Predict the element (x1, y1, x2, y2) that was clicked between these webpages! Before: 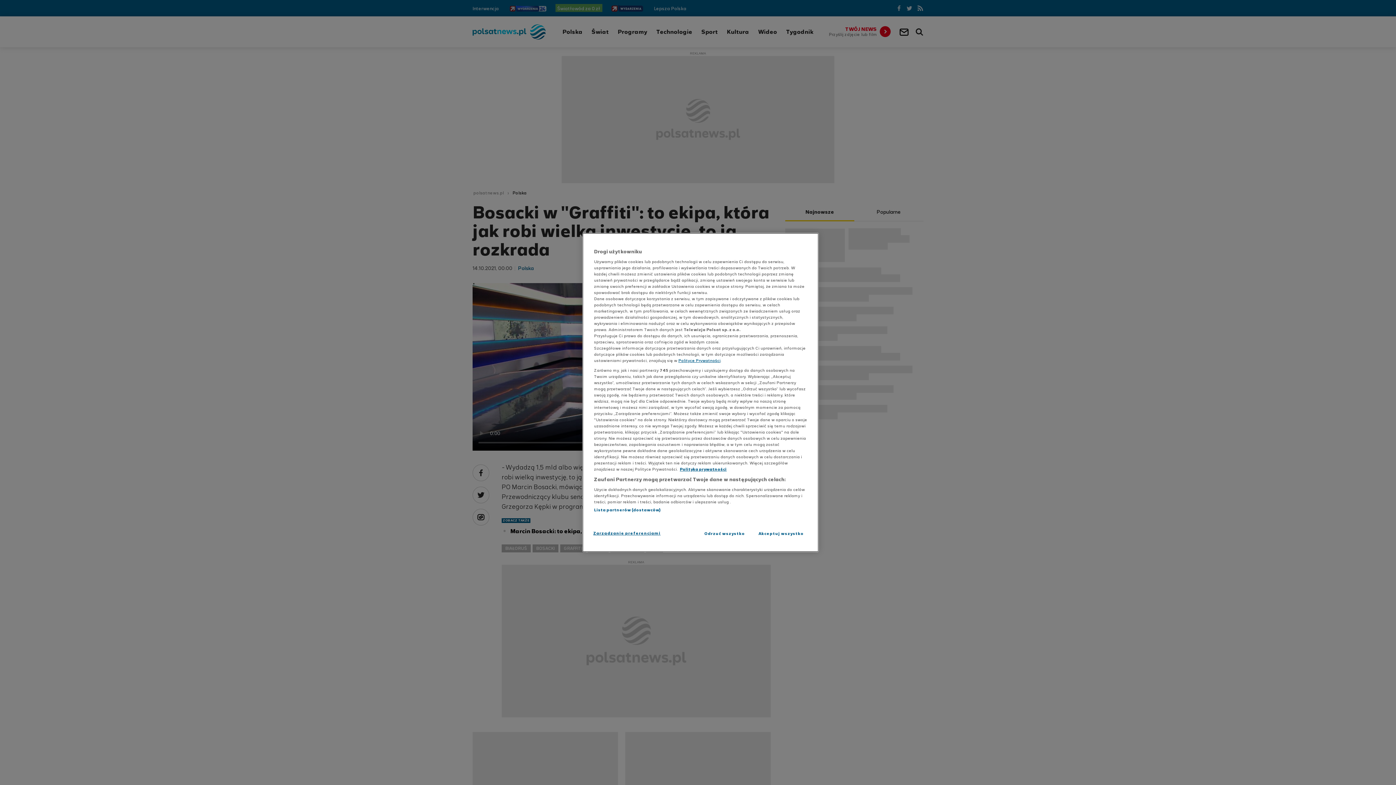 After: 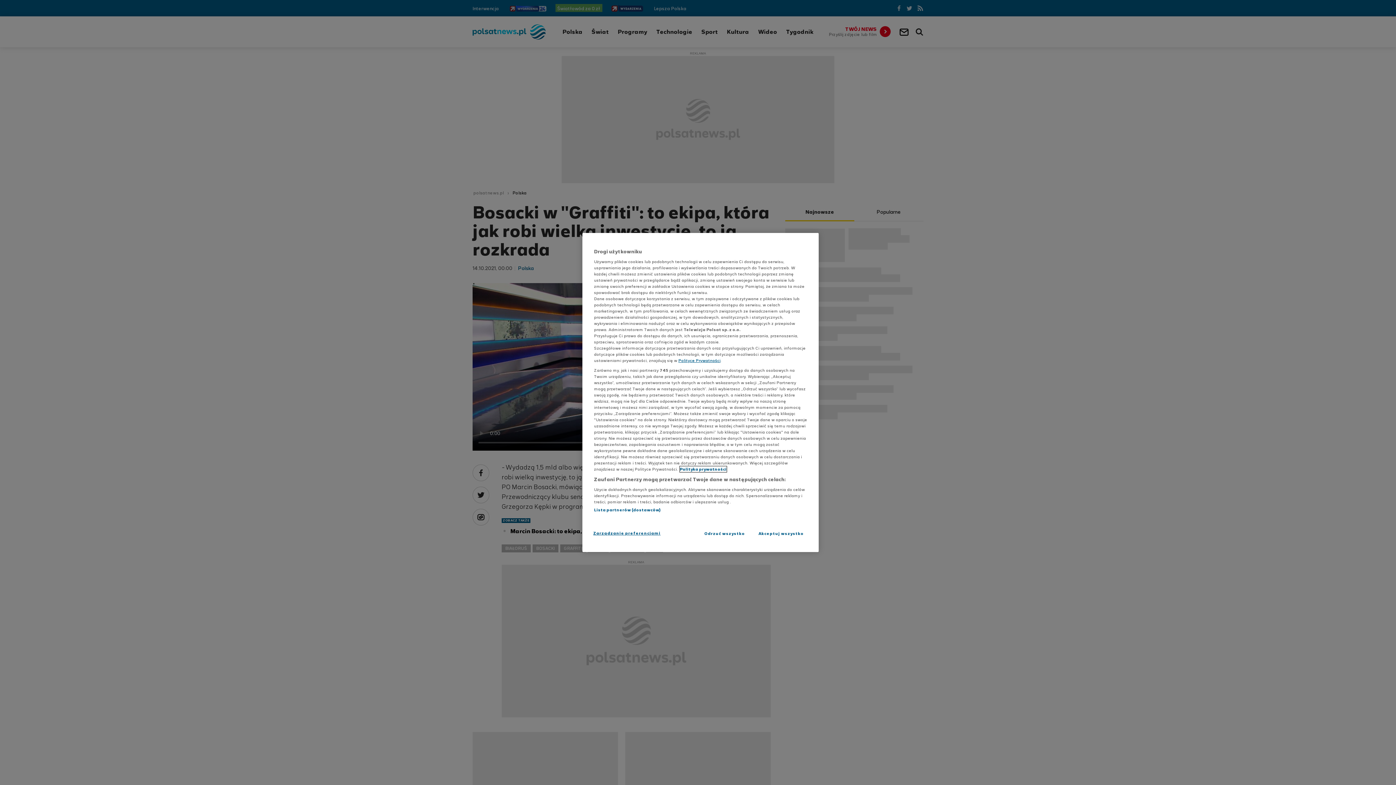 Action: label: Polityka prywatności, otwiera się w nowym oknie bbox: (680, 466, 726, 472)